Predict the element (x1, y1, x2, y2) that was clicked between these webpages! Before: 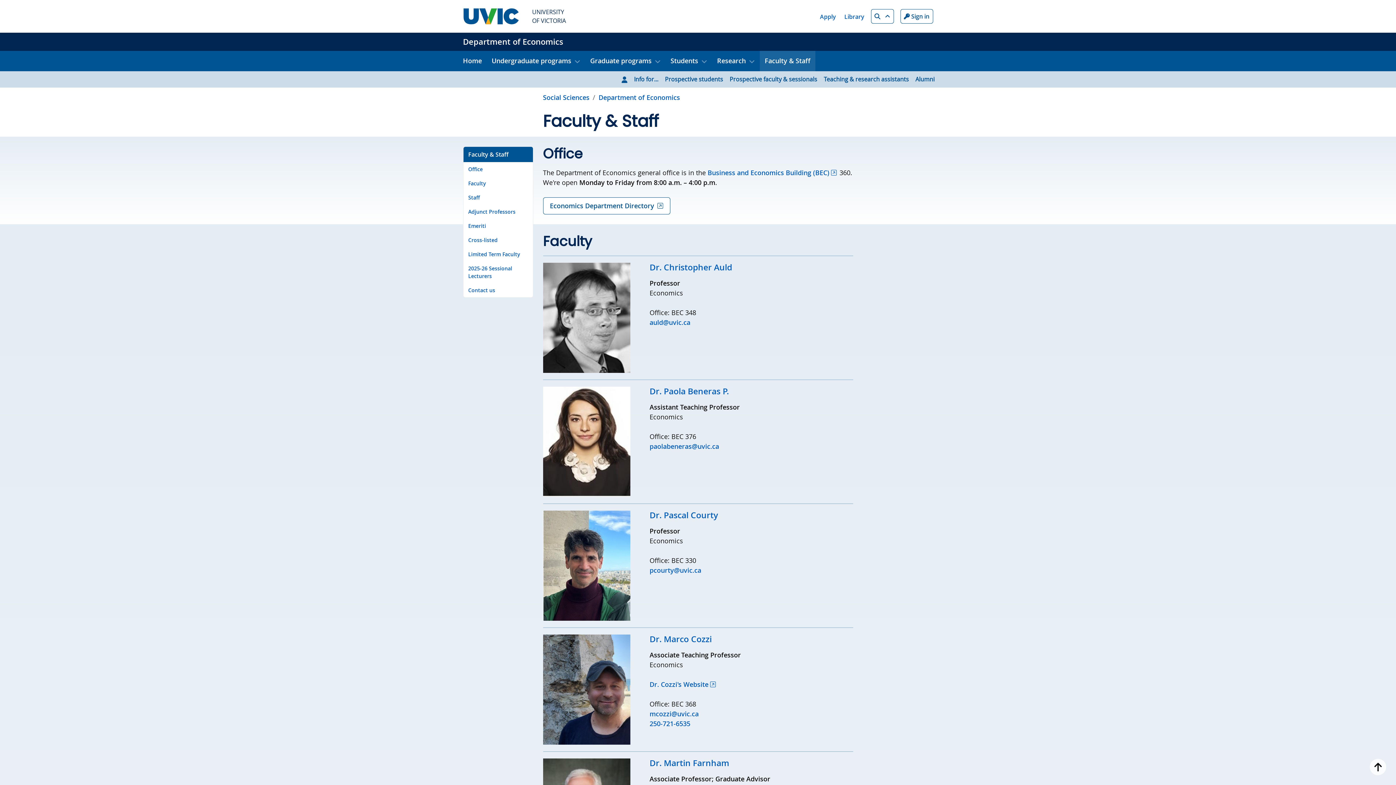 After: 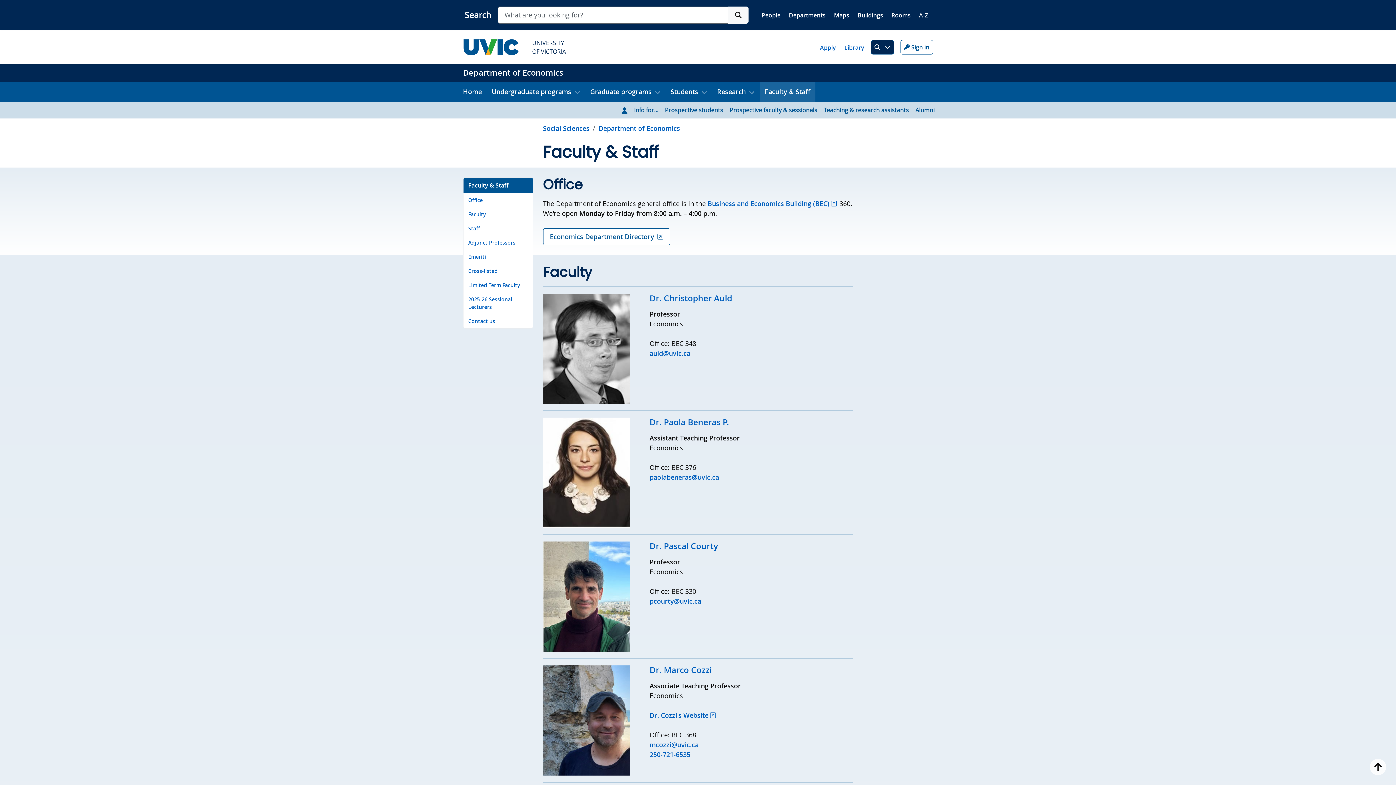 Action: bbox: (871, 9, 894, 23) label: Search button